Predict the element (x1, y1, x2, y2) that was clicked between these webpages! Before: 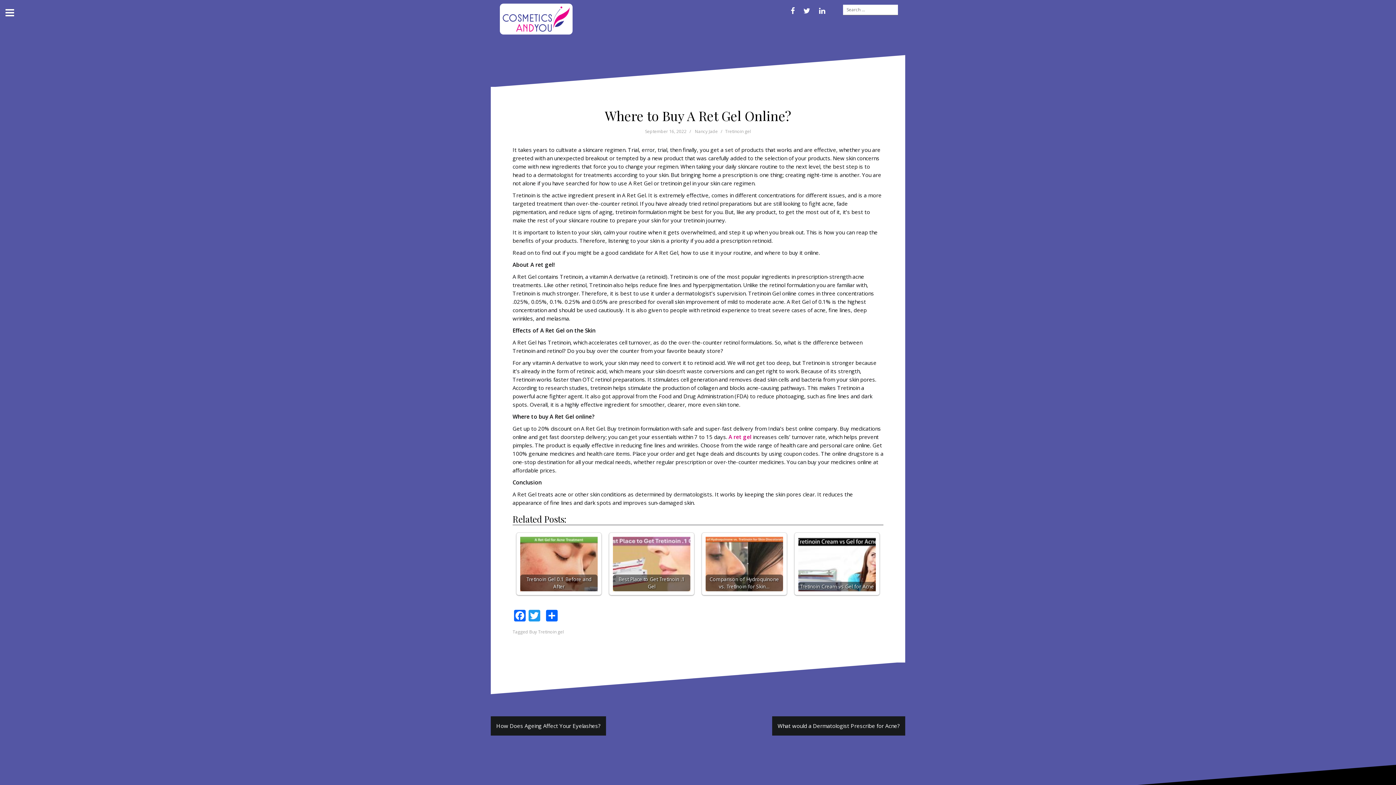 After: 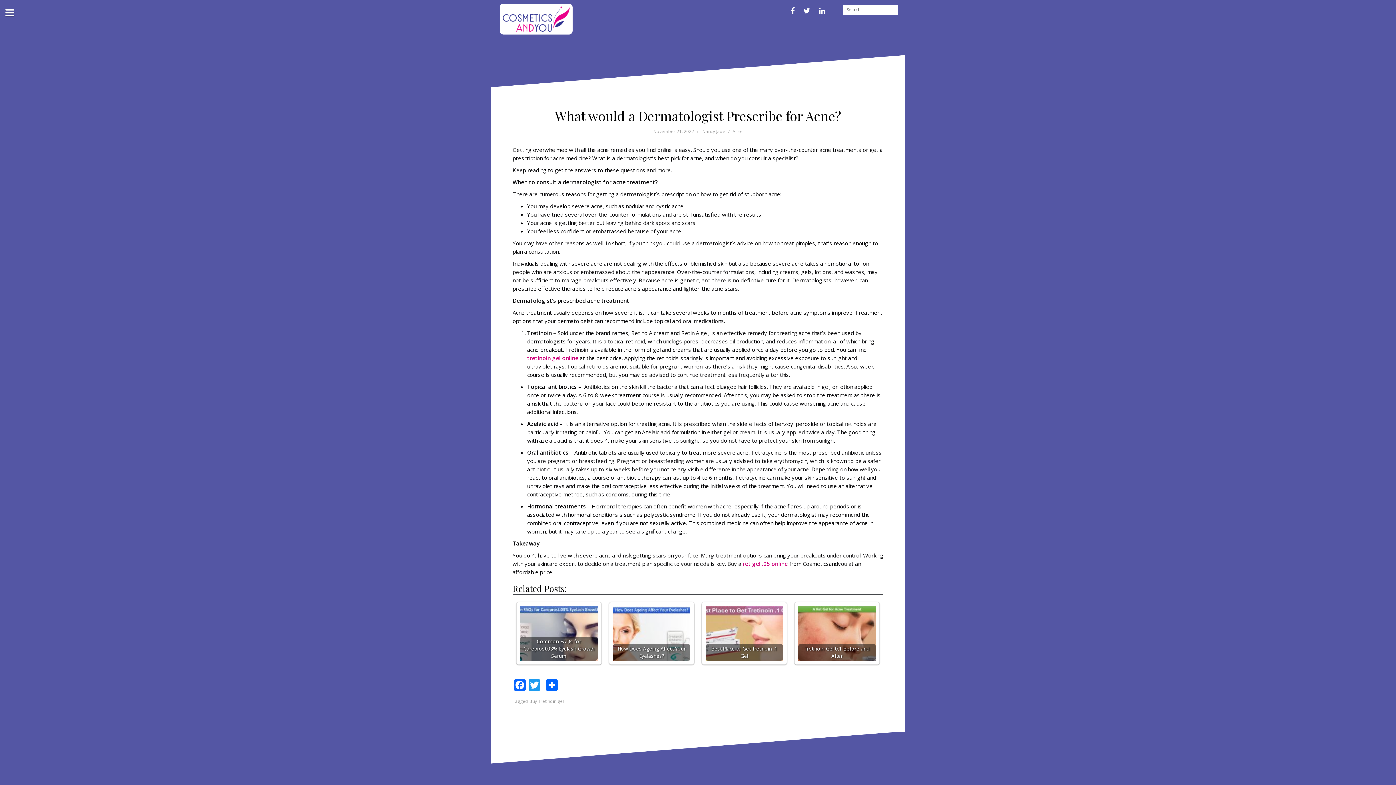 Action: label: What would a Dermatologist Prescribe for Acne? bbox: (777, 722, 900, 729)